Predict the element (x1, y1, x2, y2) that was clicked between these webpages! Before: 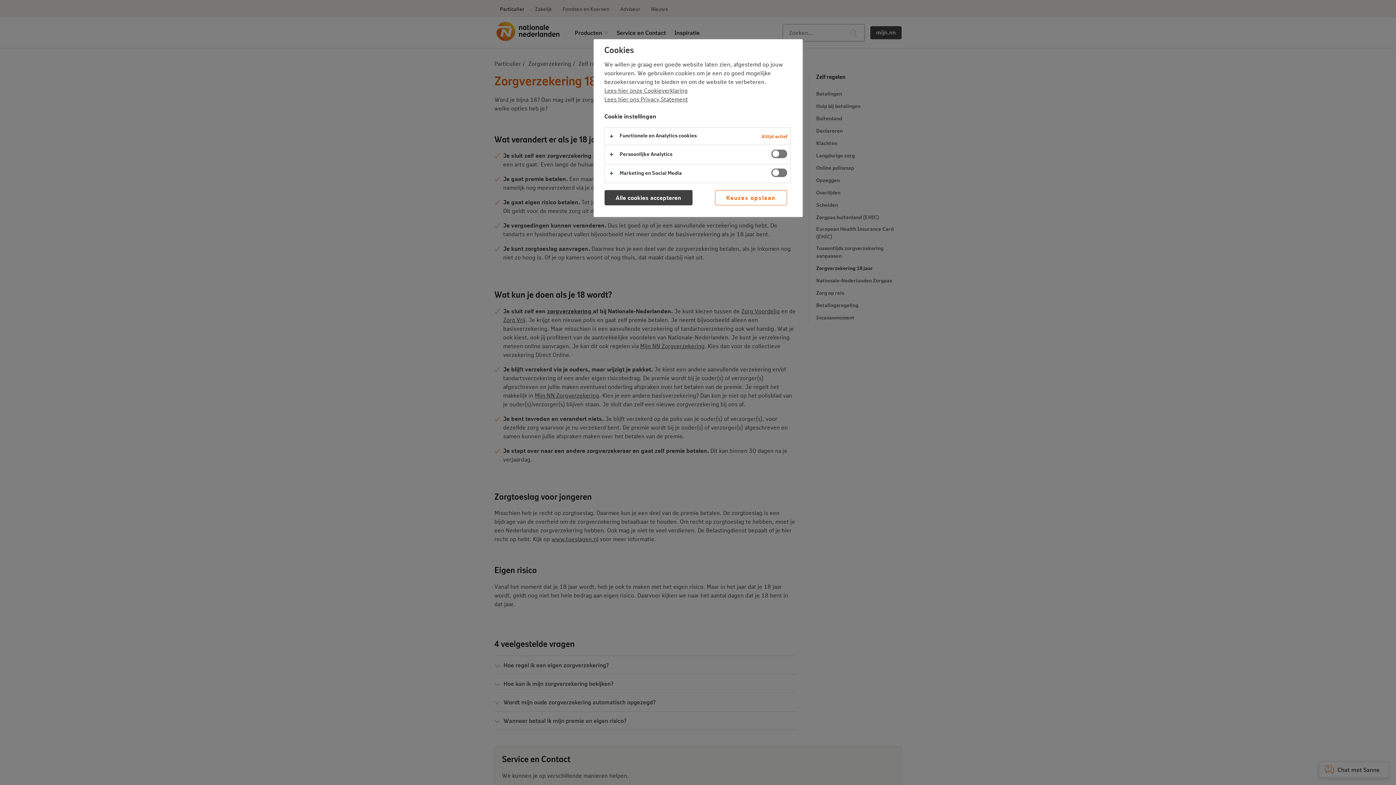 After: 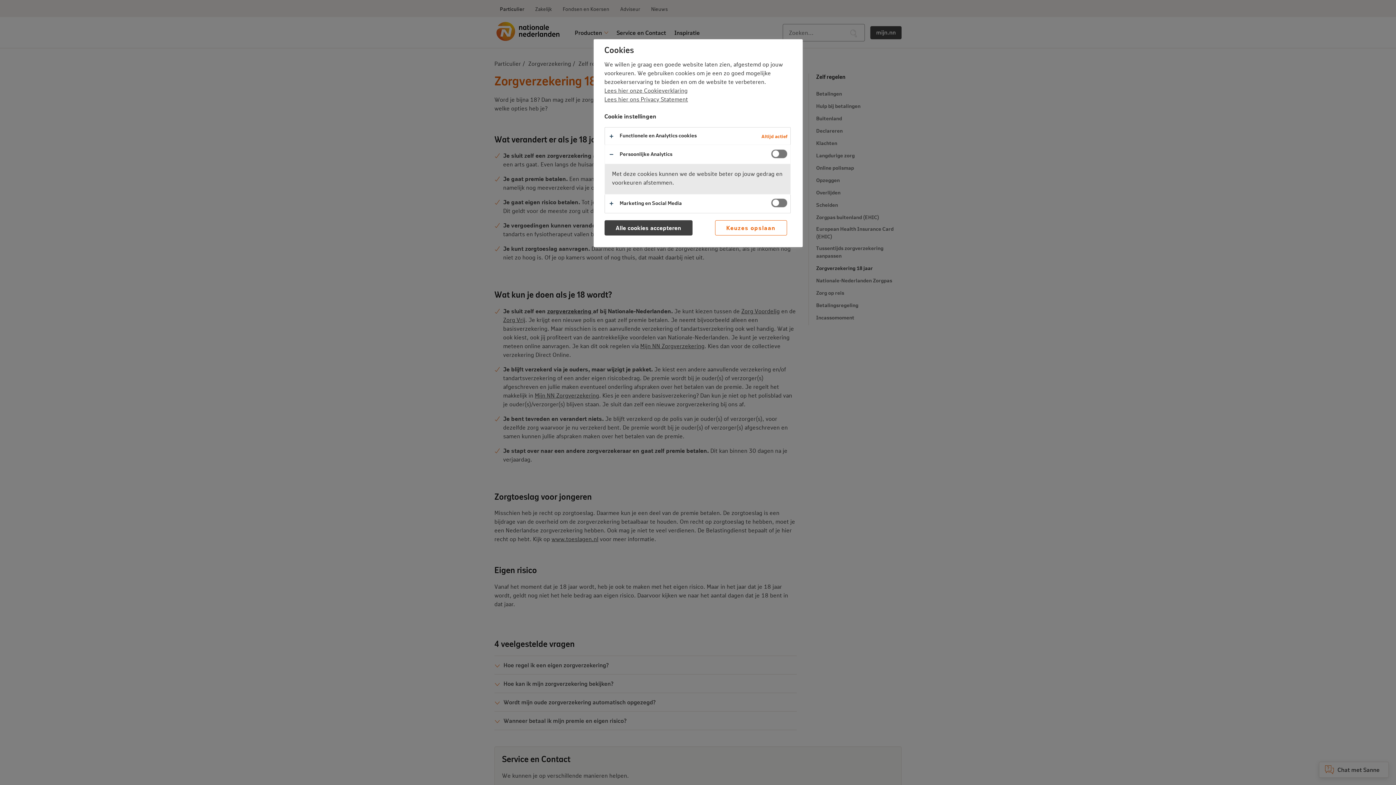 Action: bbox: (604, 145, 790, 163)